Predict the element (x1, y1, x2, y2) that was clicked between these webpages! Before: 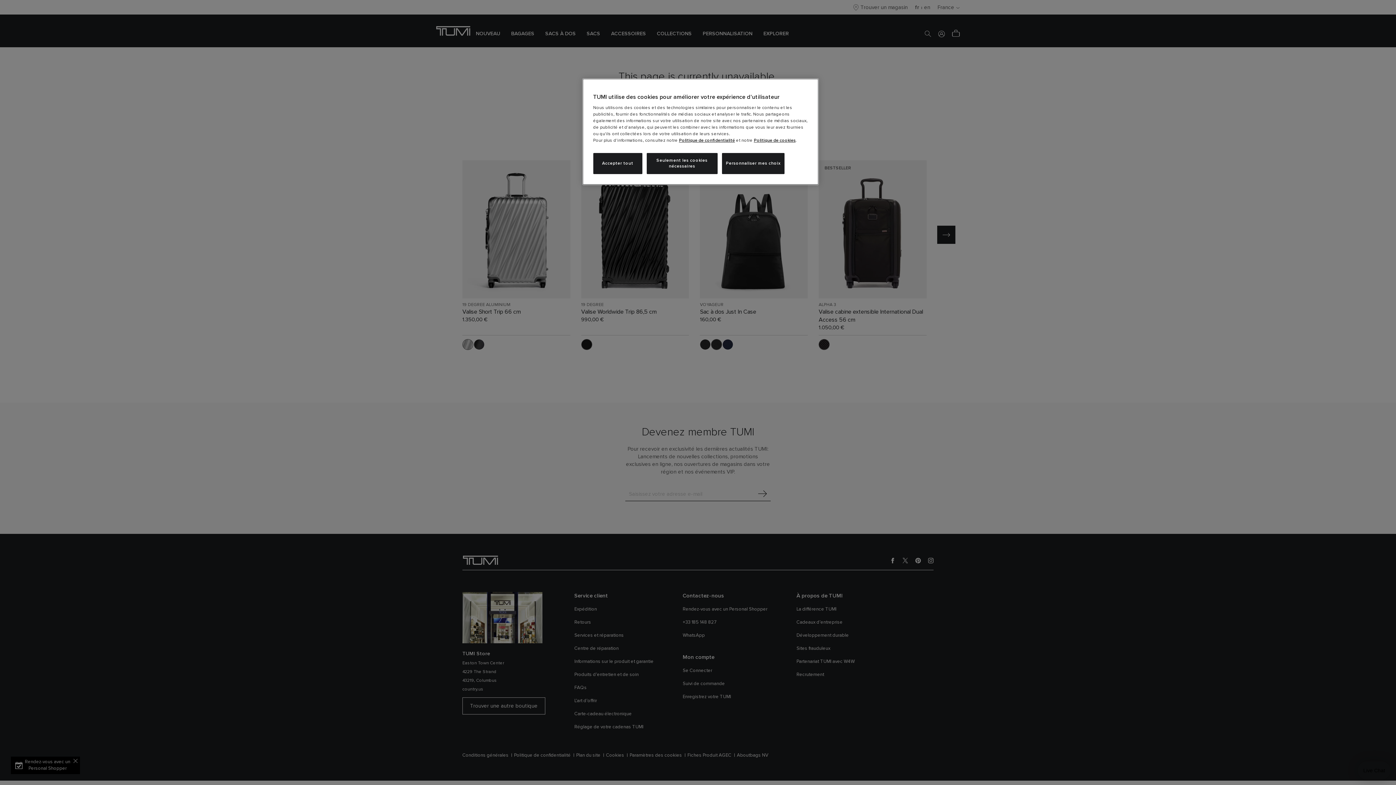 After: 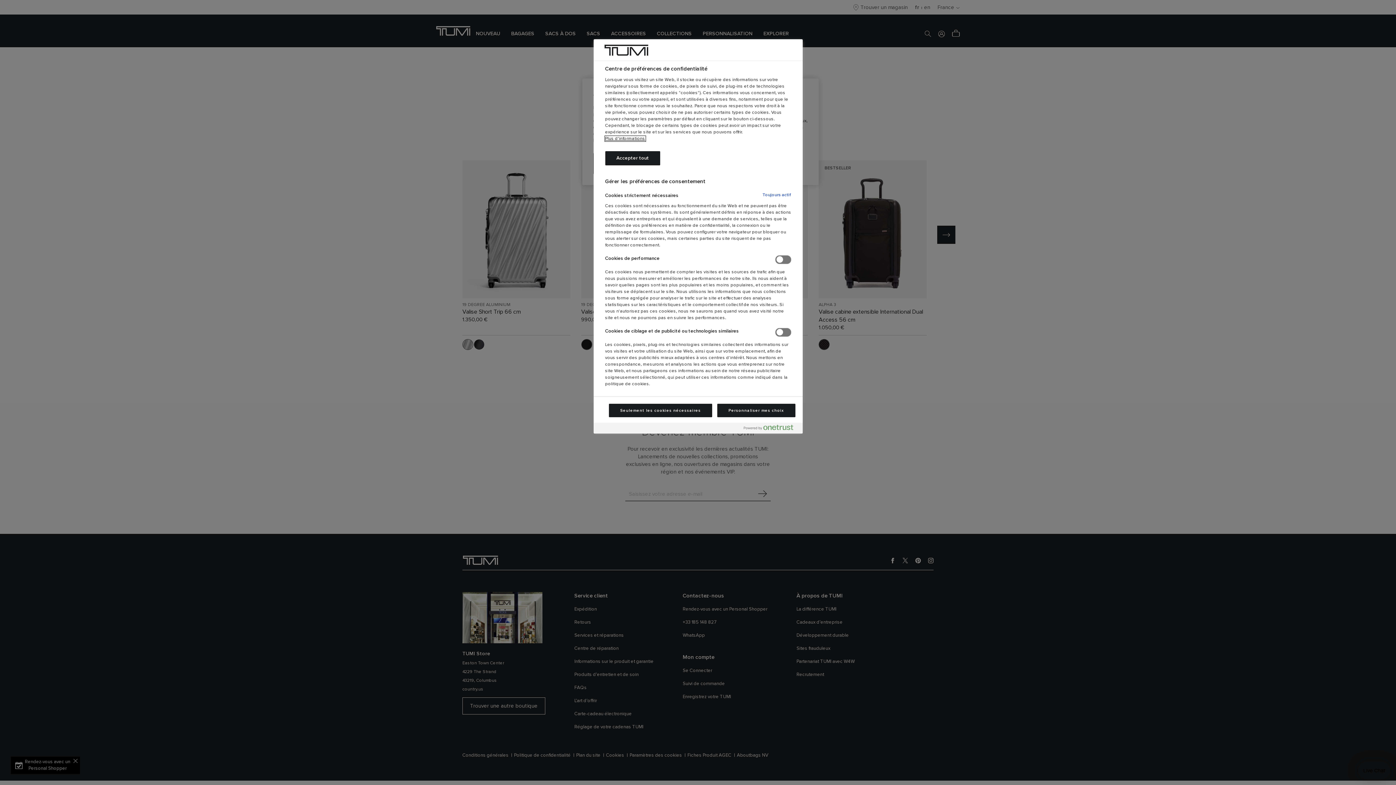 Action: bbox: (722, 153, 784, 174) label: Personnaliser mes choix